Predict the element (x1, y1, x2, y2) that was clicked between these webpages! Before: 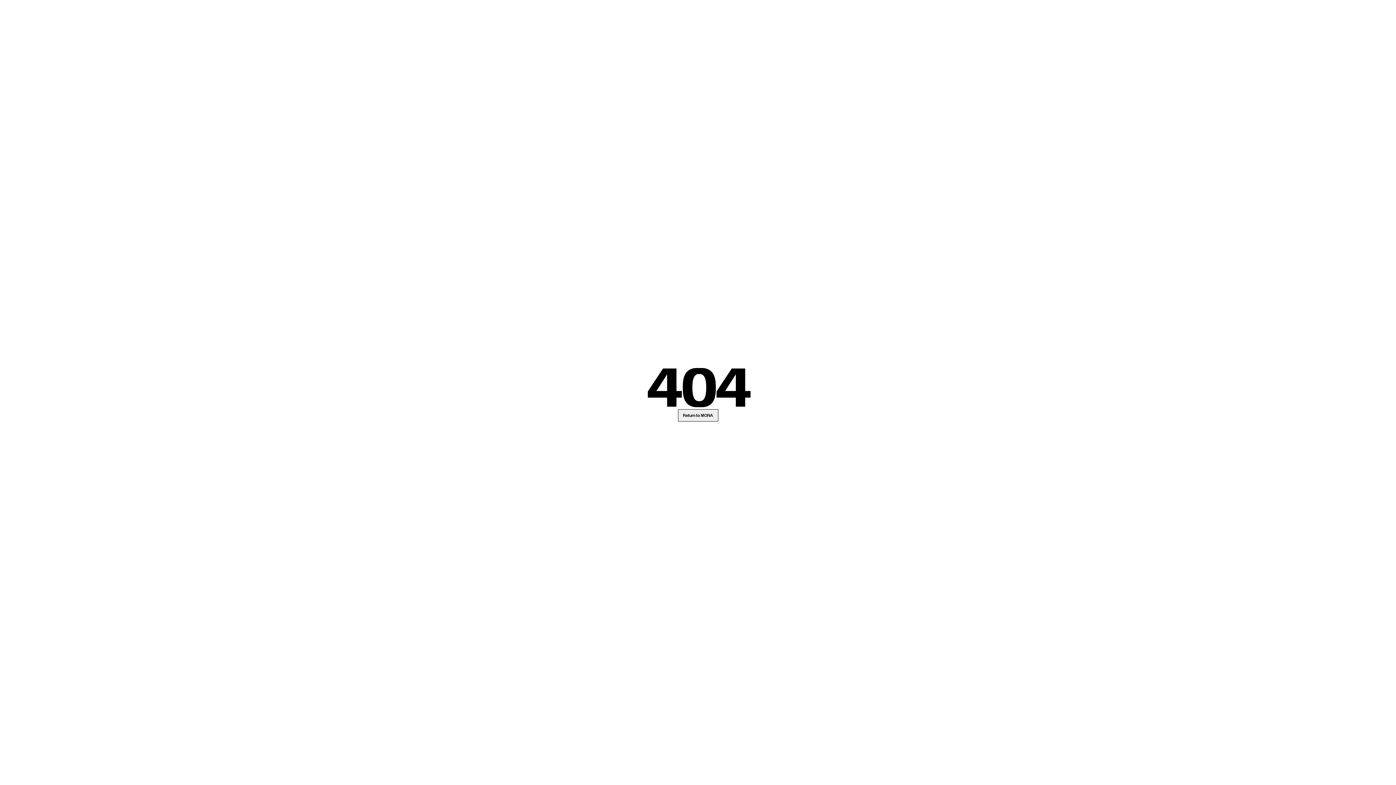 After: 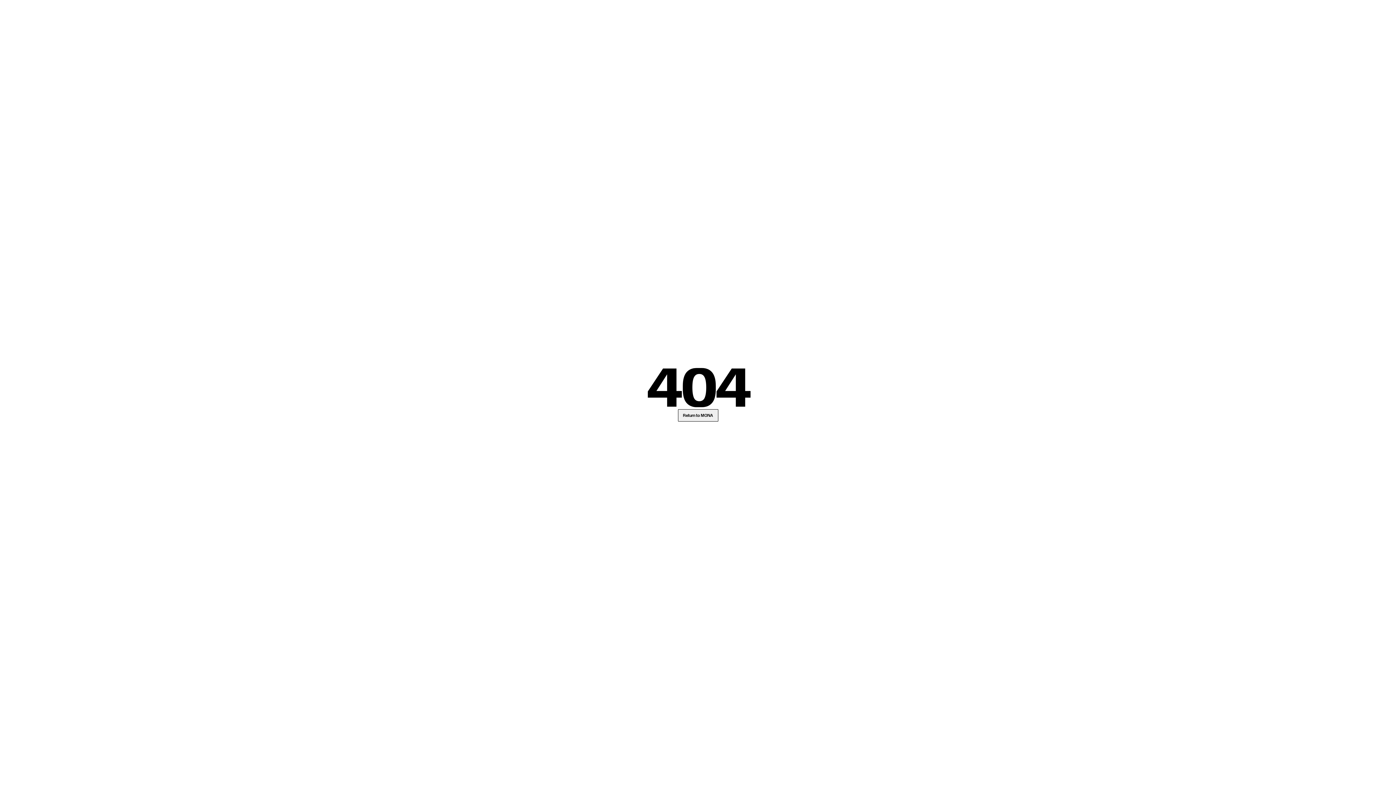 Action: bbox: (678, 409, 718, 421) label: Return to MONA